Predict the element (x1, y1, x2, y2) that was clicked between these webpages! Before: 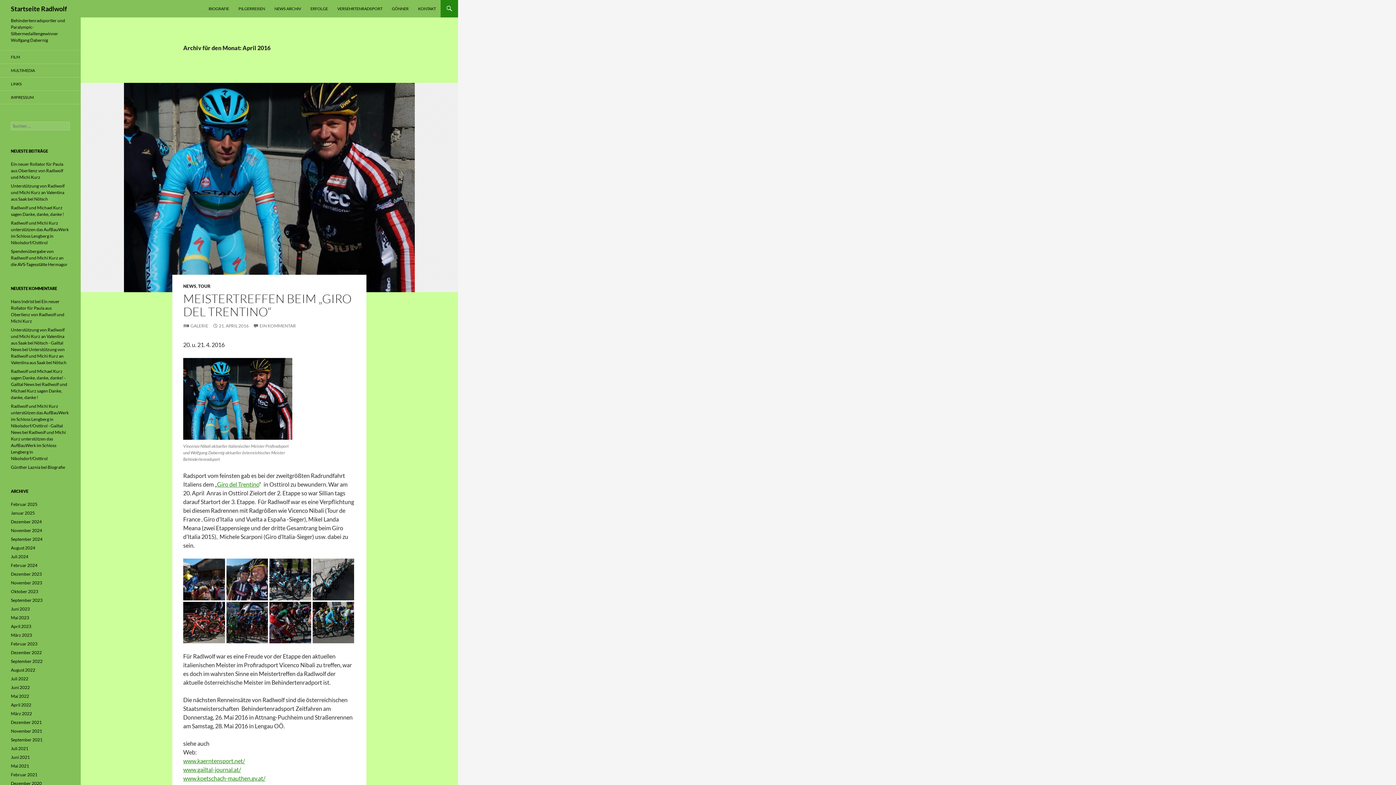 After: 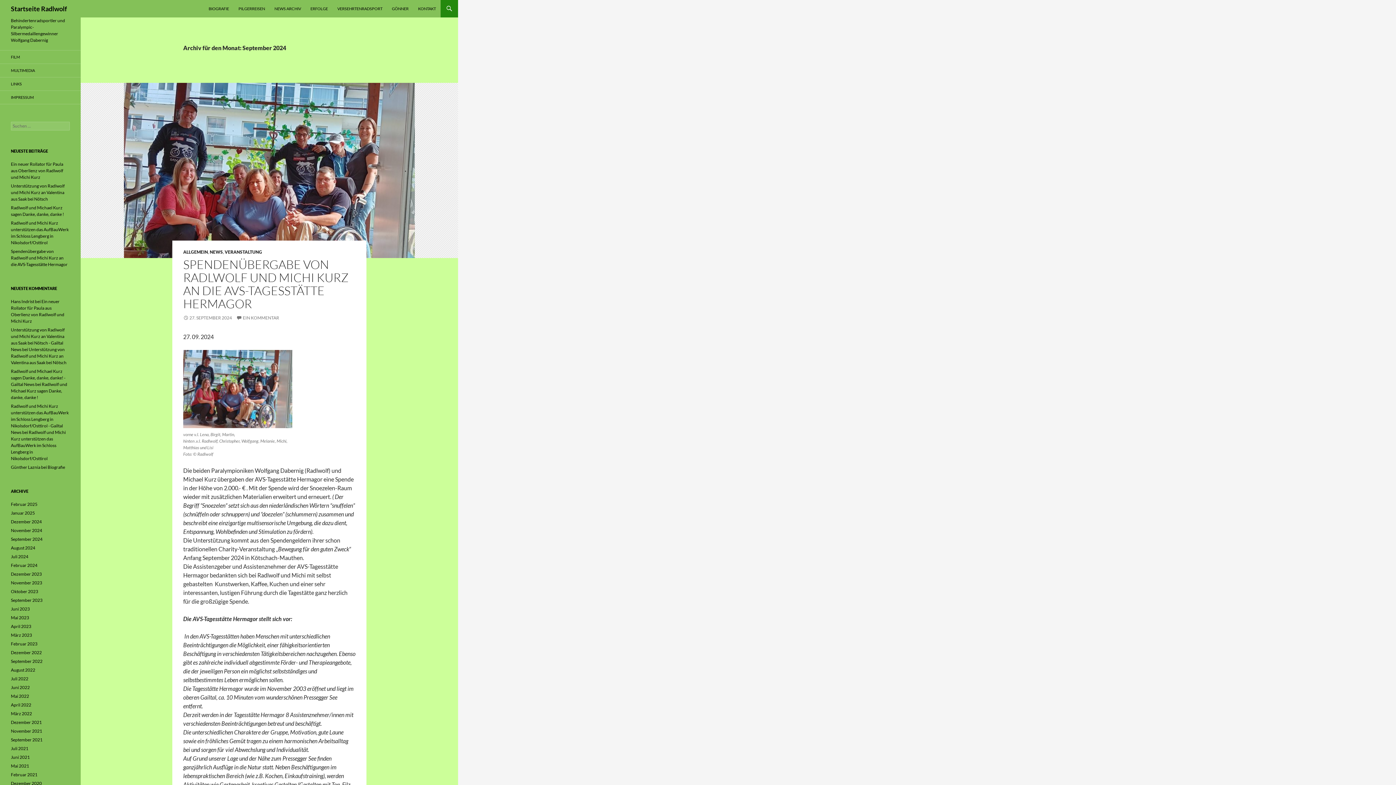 Action: bbox: (10, 536, 42, 542) label: September 2024